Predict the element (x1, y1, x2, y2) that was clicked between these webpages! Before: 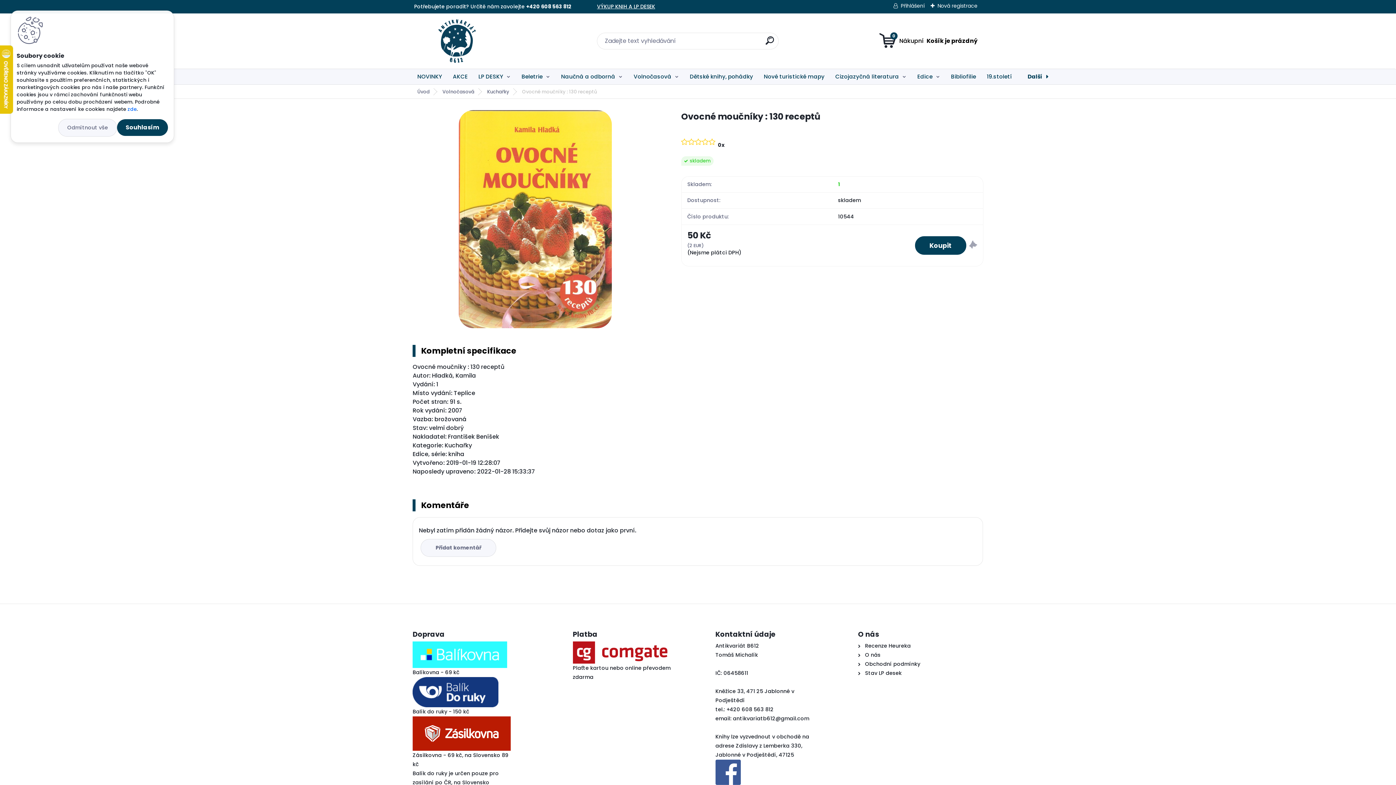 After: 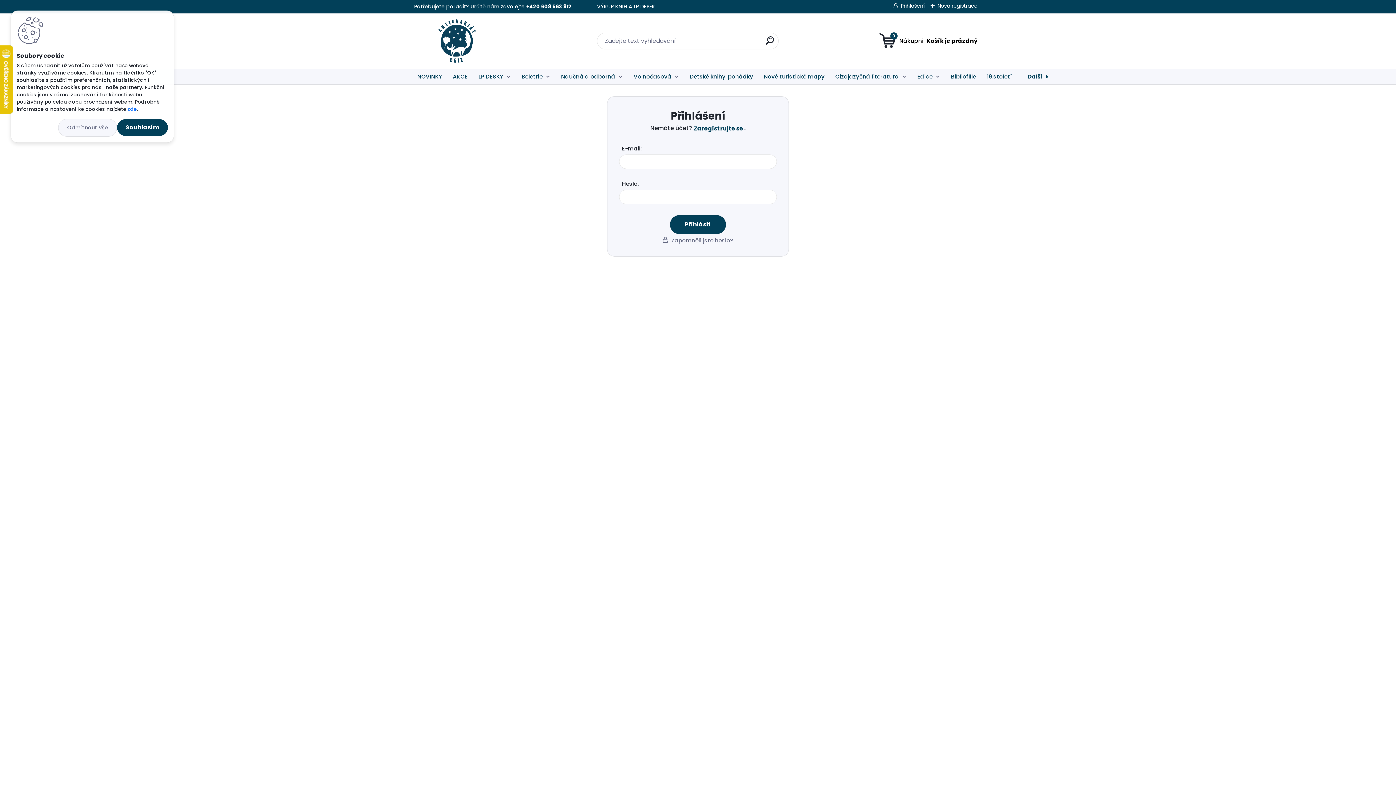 Action: bbox: (893, 2, 925, 9) label: Přihlášení